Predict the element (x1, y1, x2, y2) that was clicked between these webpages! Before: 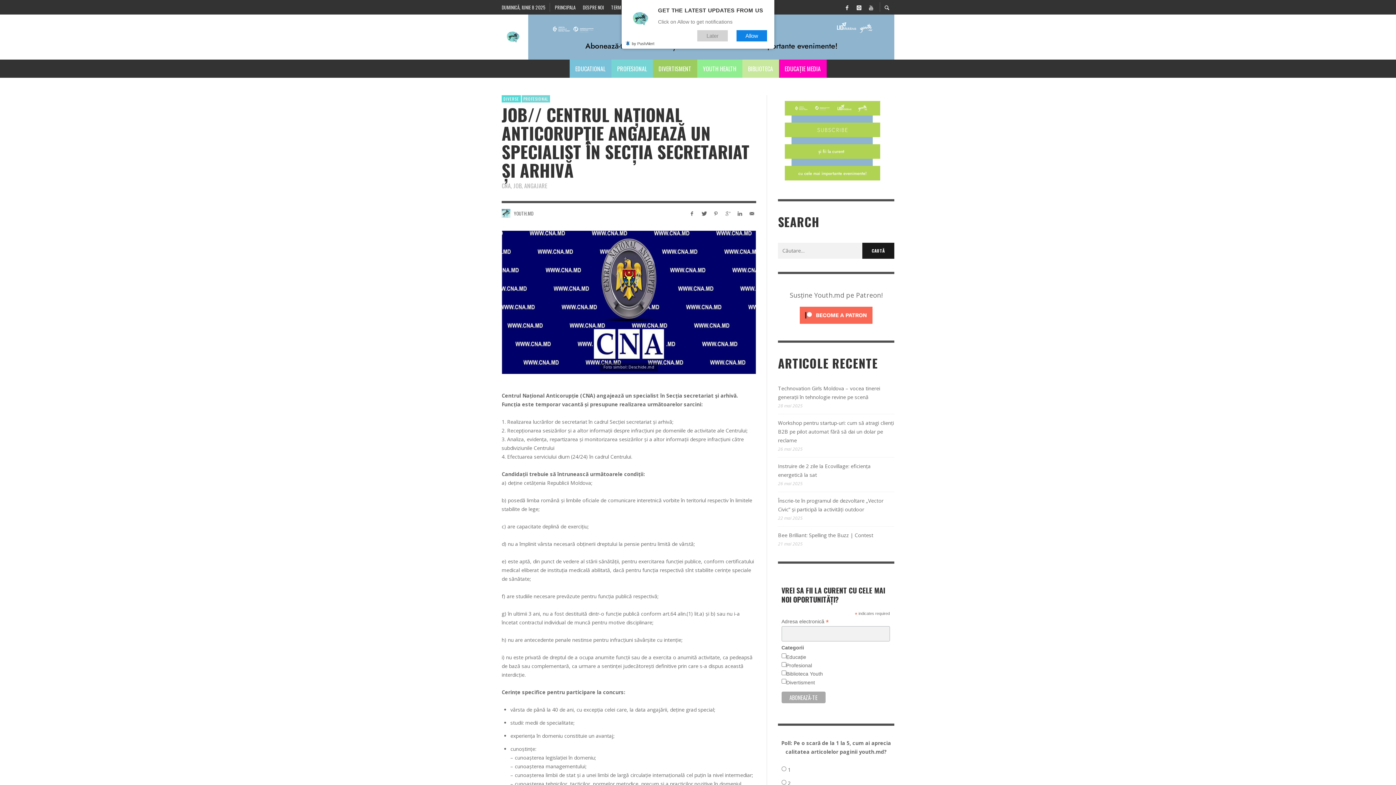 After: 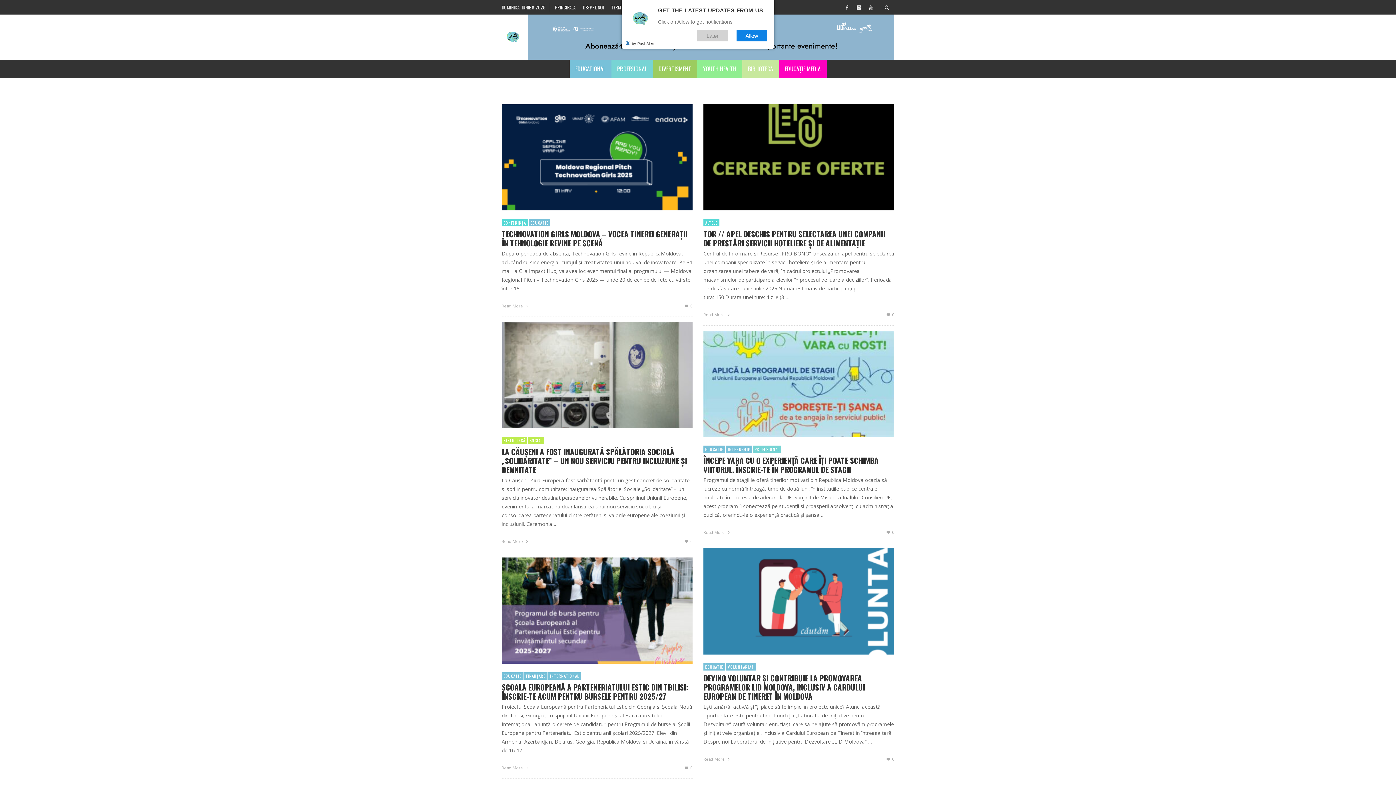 Action: bbox: (514, 209, 533, 216) label: YOUTH.MD